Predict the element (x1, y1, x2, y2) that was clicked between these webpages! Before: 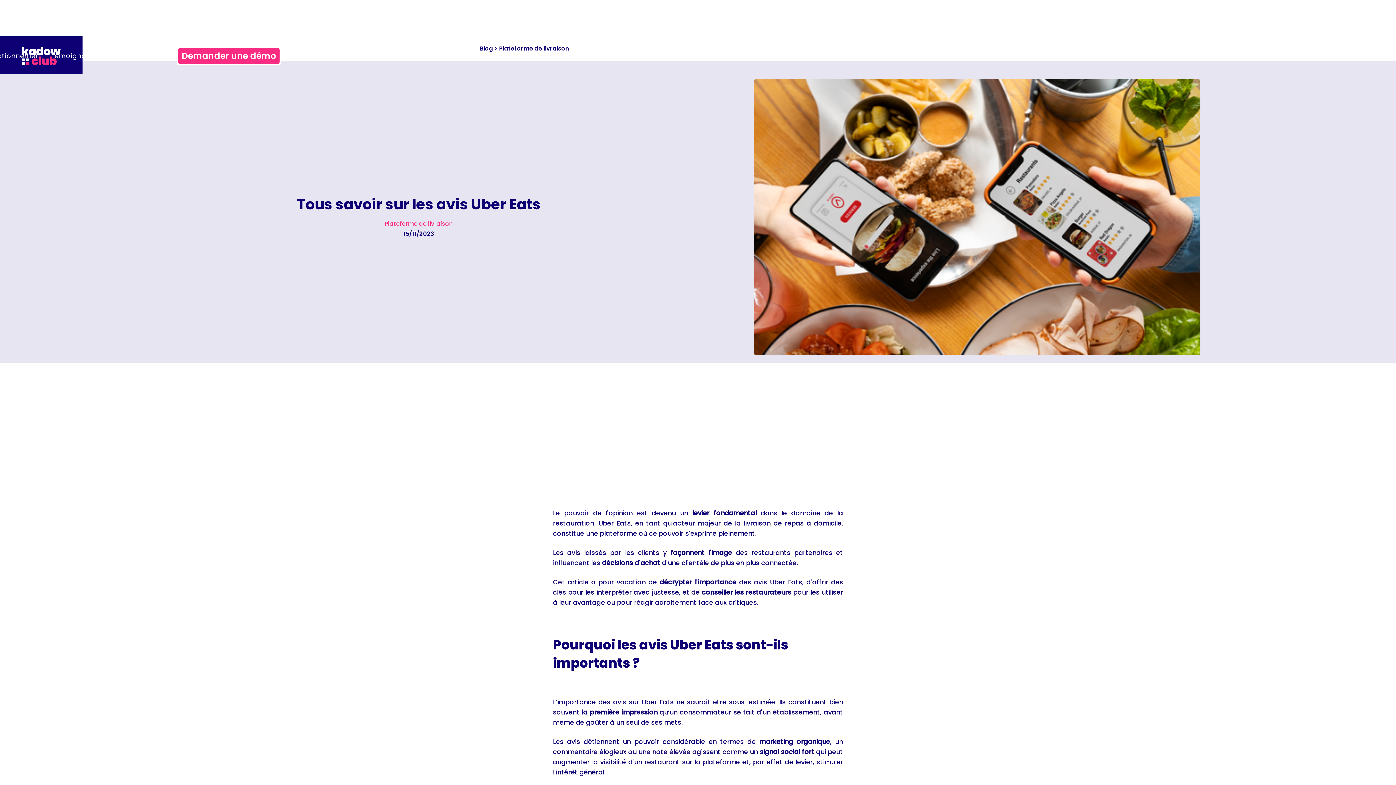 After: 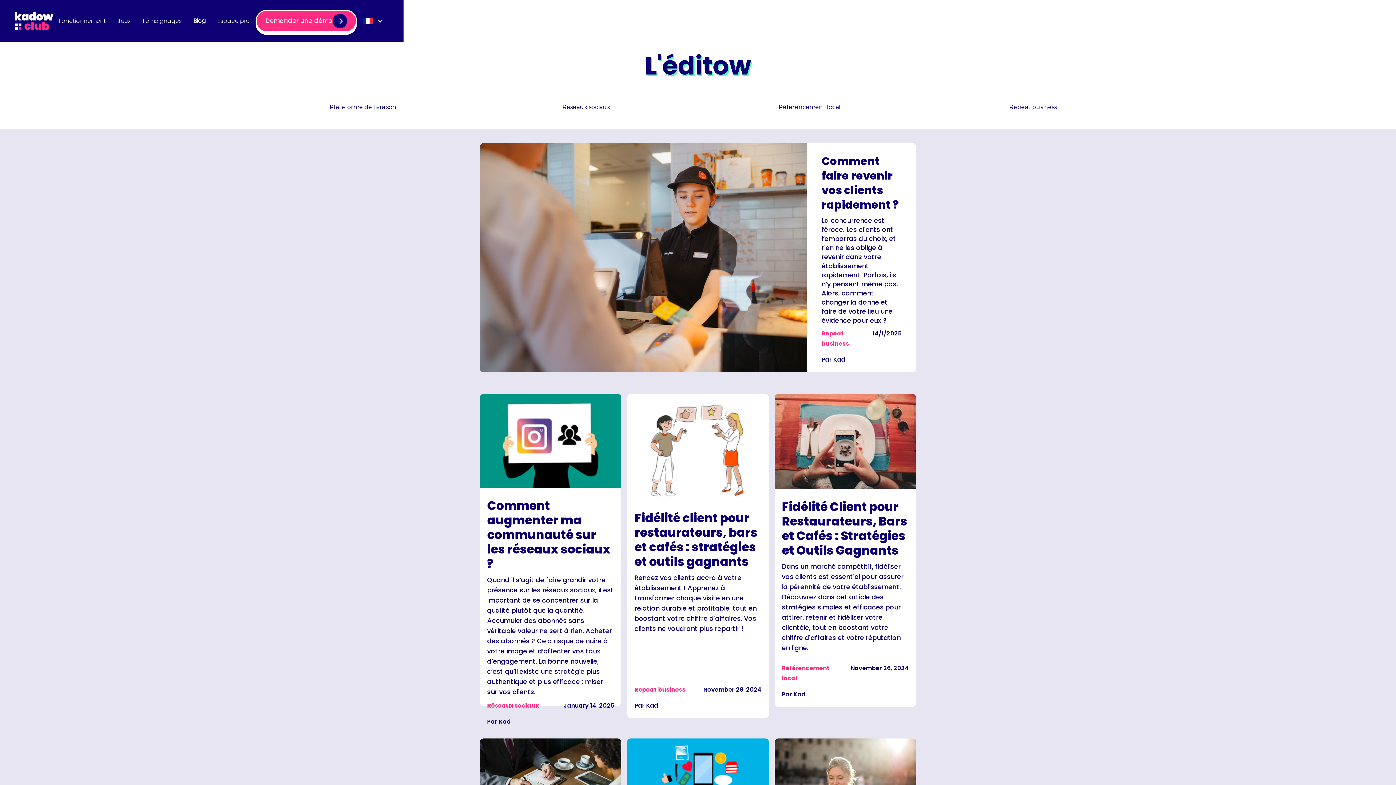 Action: label: Blog bbox: (102, 49, 125, 62)